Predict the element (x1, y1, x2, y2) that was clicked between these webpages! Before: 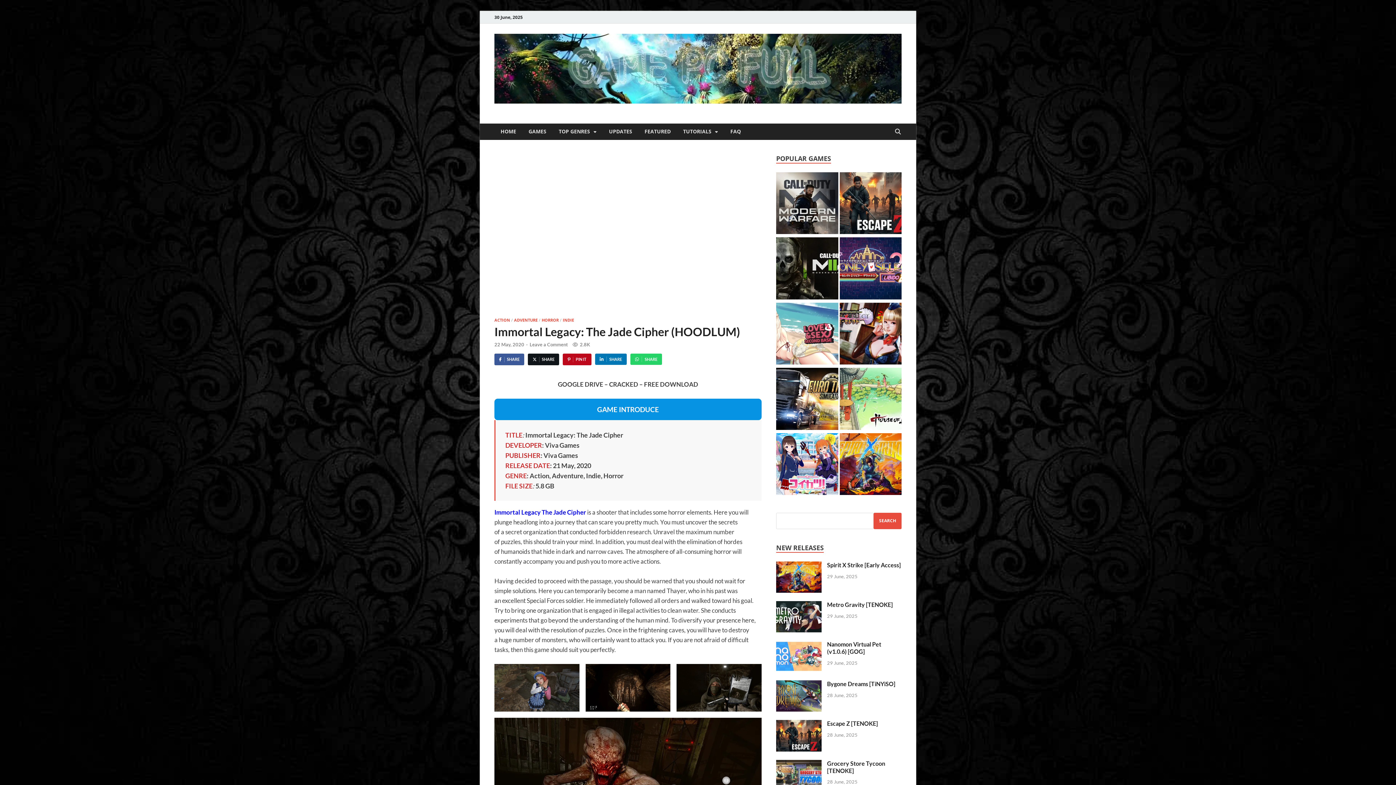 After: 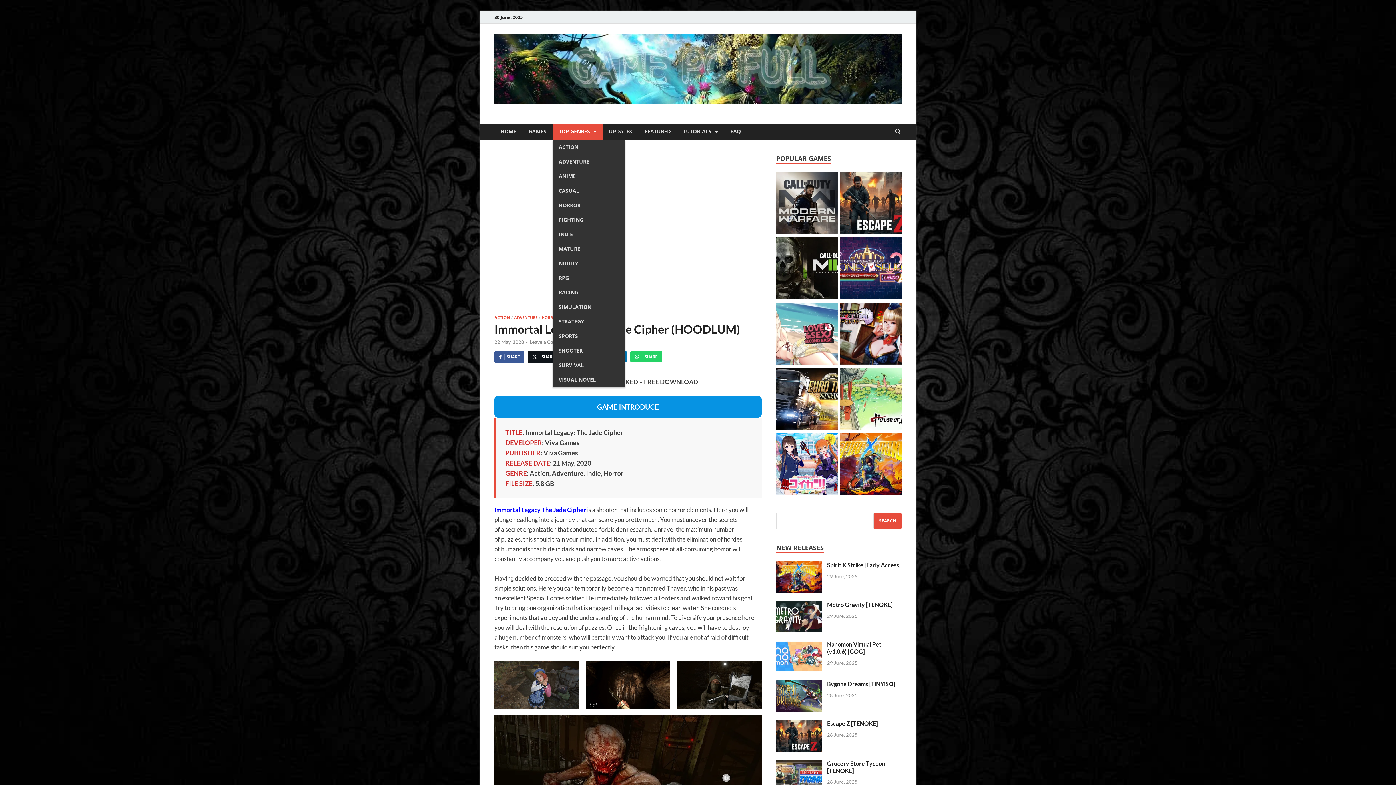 Action: label: TOP GENRES bbox: (552, 123, 602, 139)